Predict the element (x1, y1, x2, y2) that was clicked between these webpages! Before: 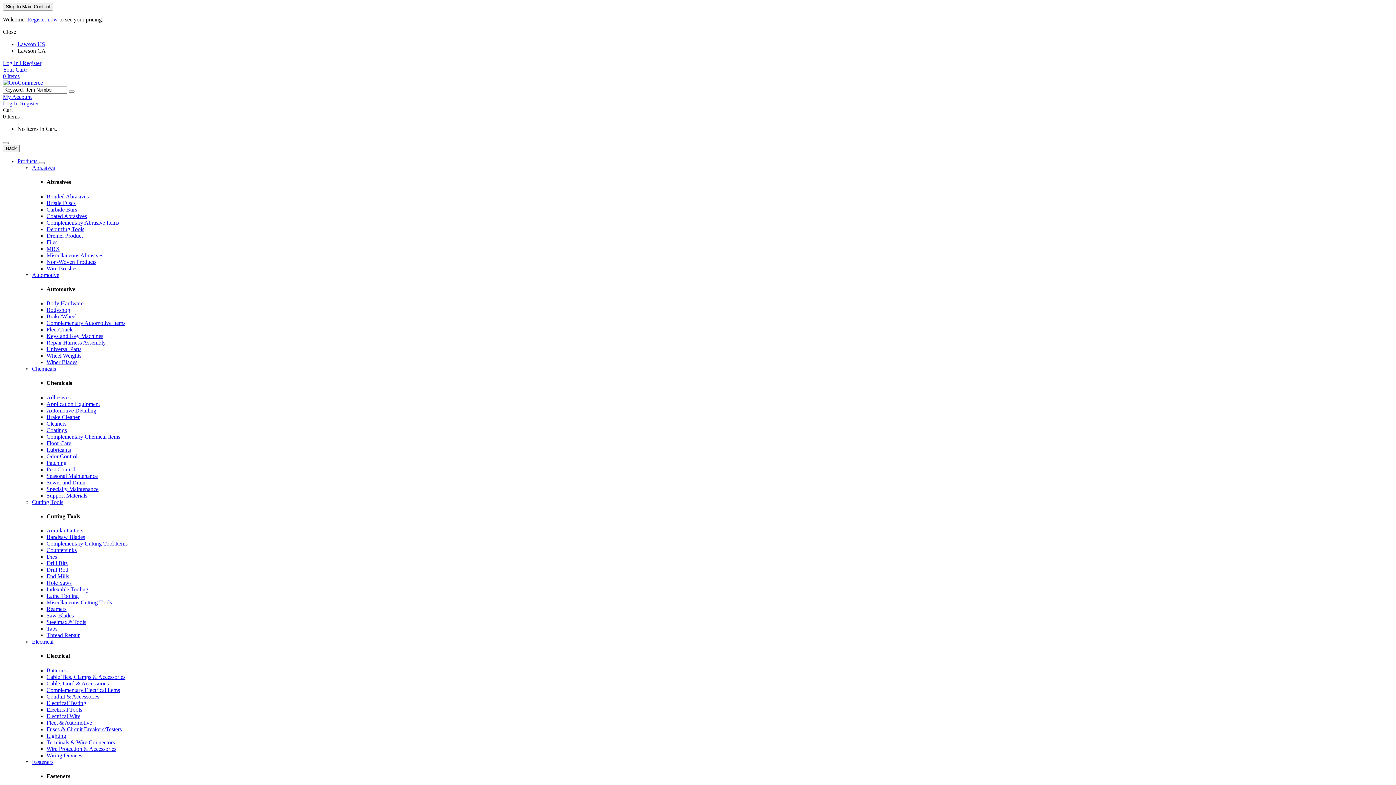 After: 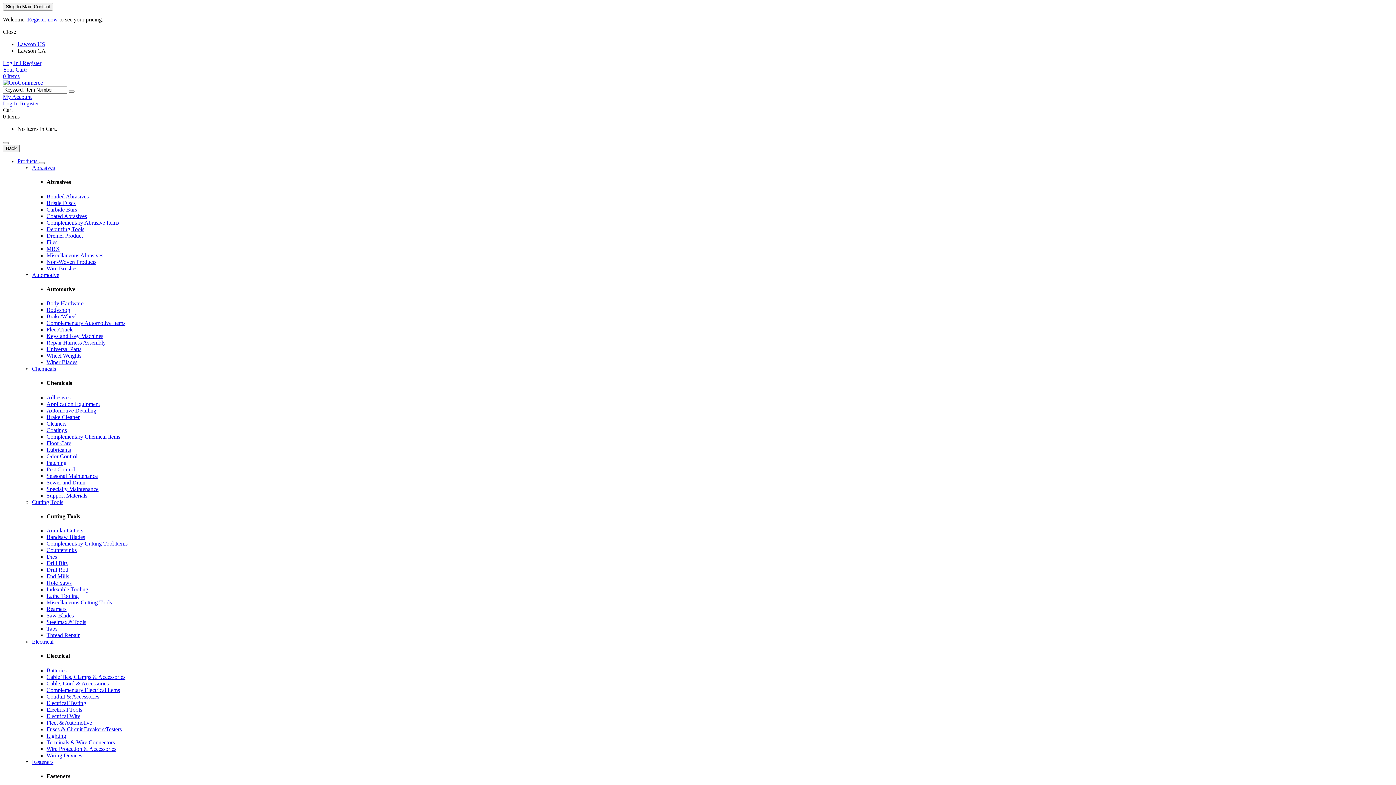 Action: label: Abrasives bbox: (32, 164, 1393, 171)